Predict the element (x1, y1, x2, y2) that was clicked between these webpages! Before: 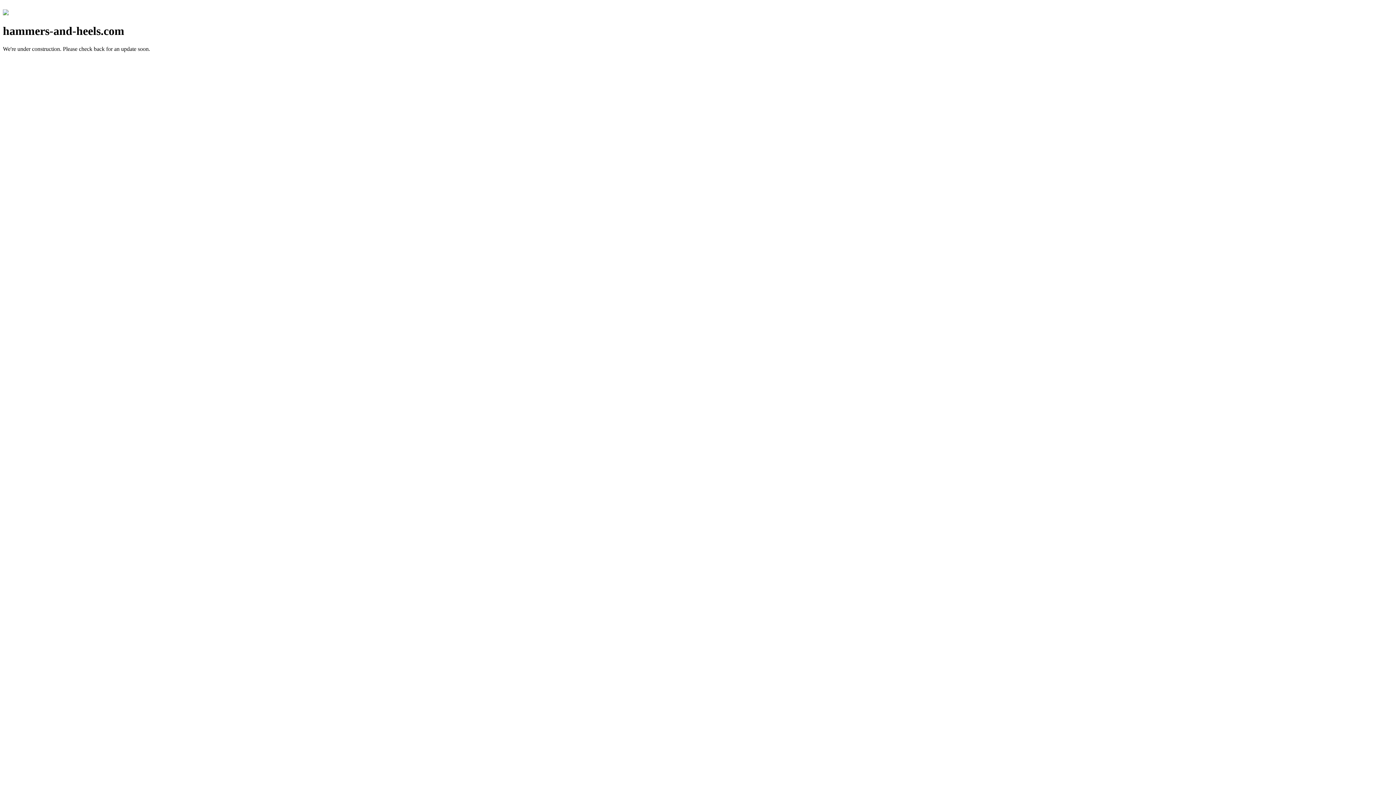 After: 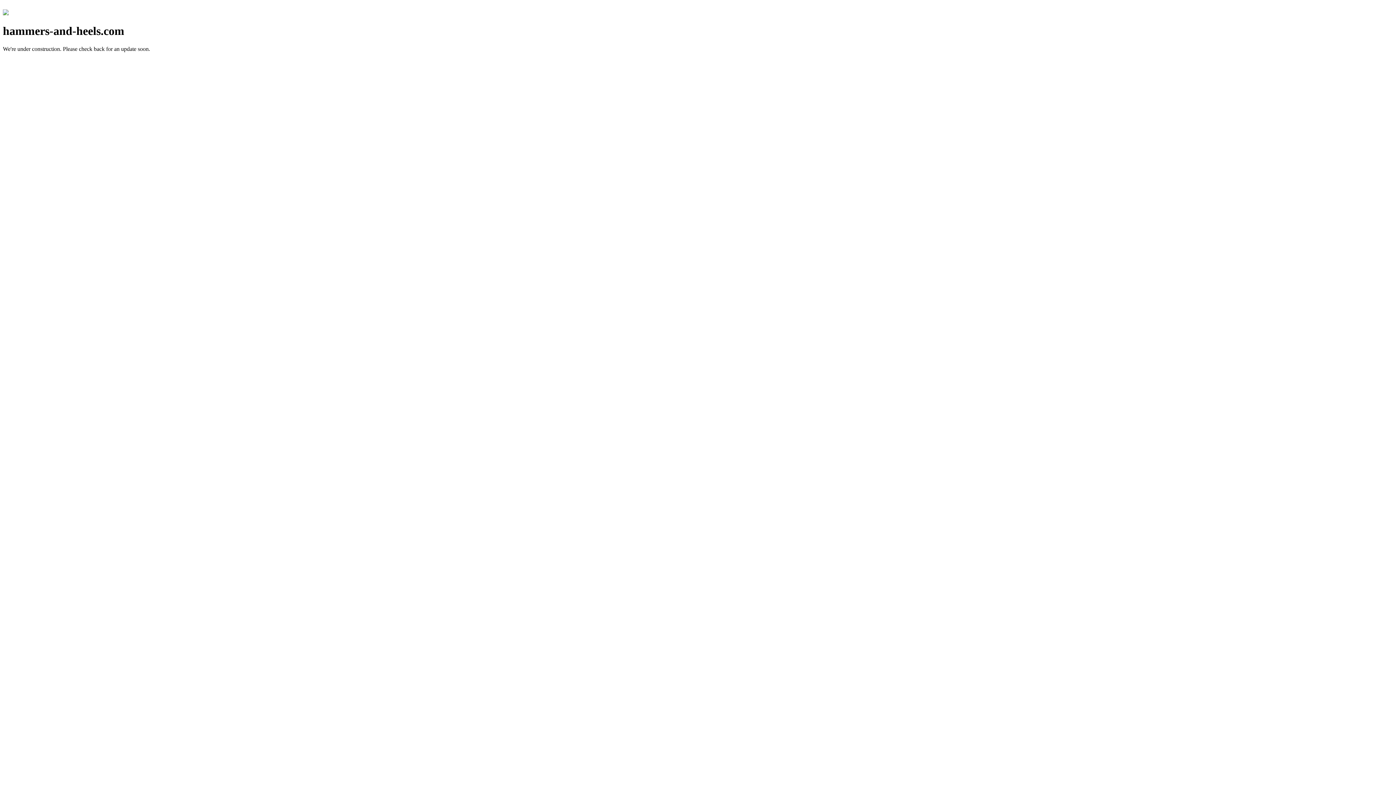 Action: bbox: (2, 10, 8, 16)